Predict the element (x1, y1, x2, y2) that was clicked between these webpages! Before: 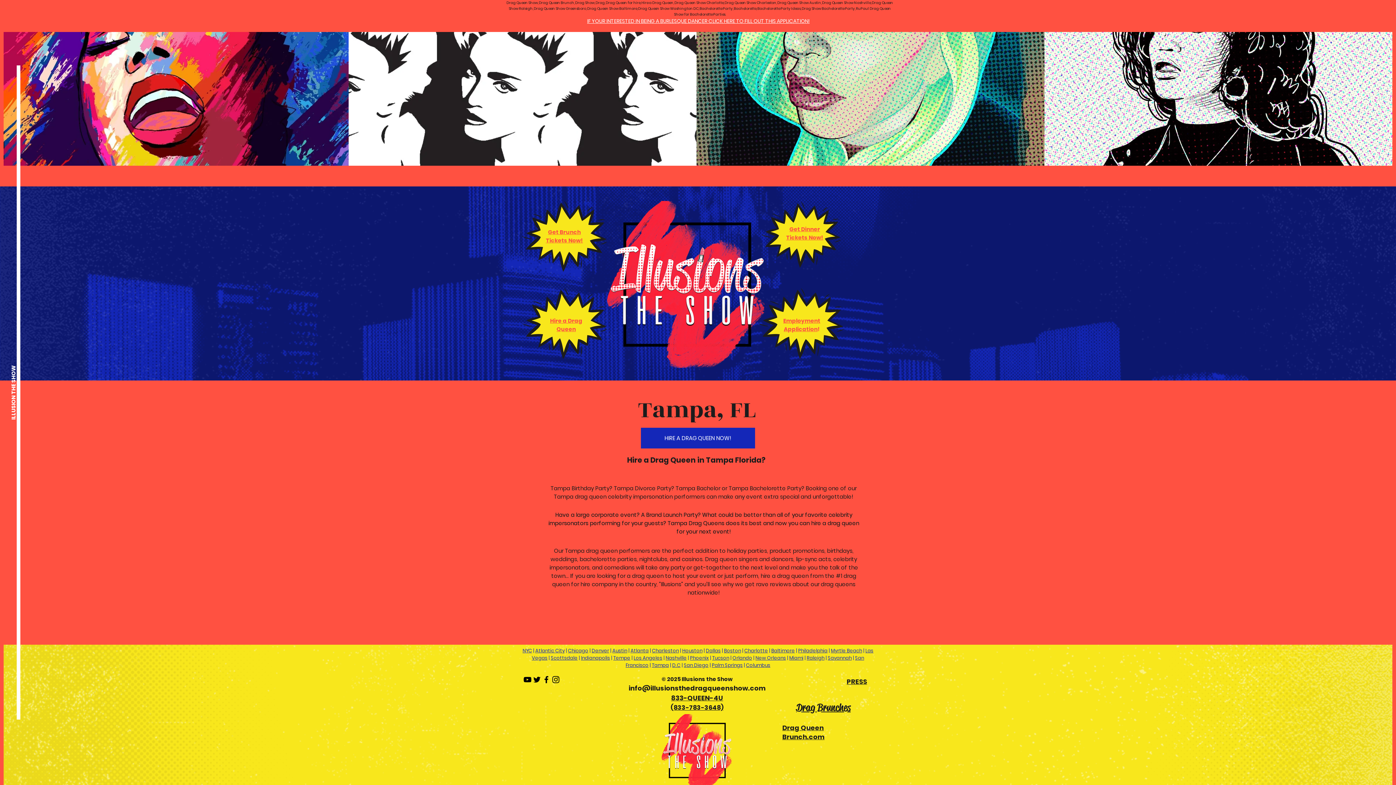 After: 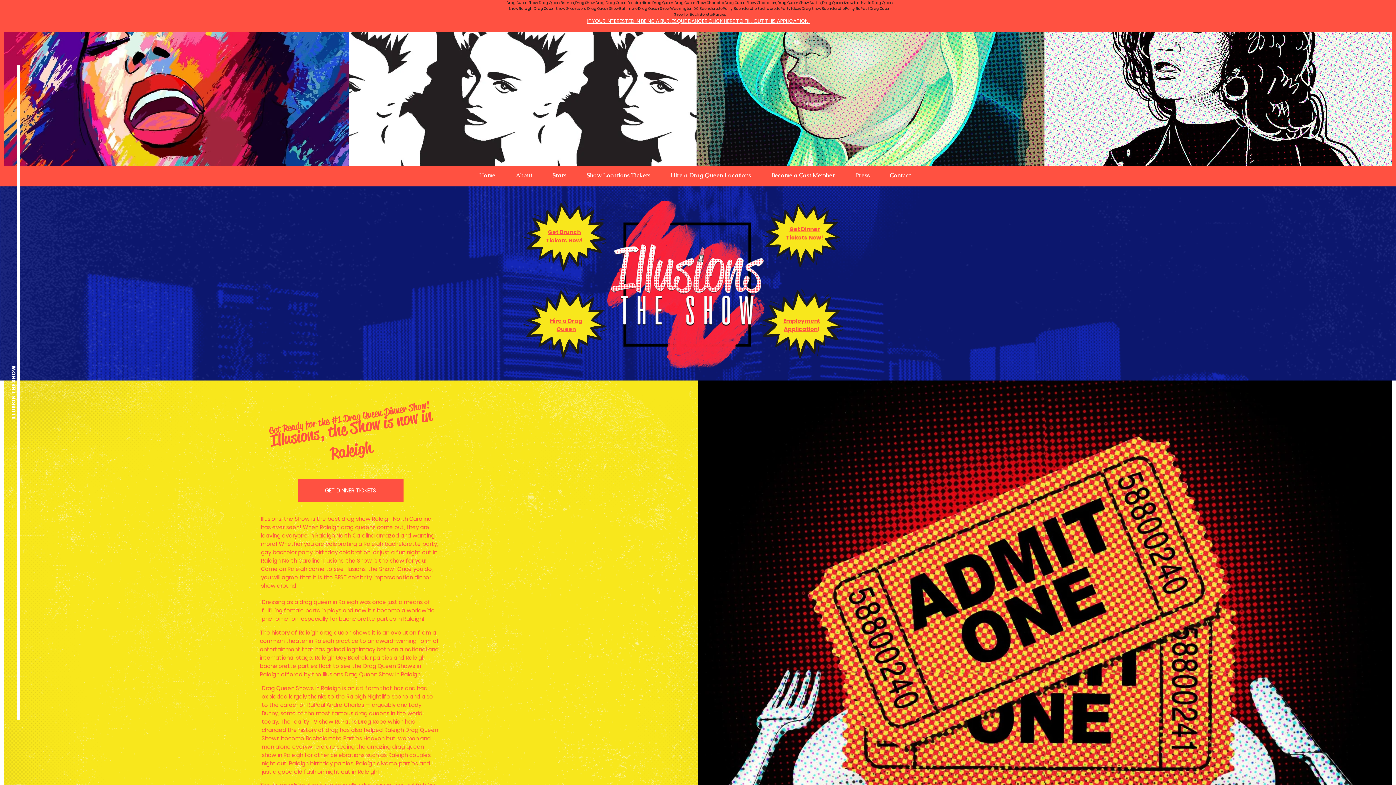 Action: label: Raleigh bbox: (806, 654, 824, 661)